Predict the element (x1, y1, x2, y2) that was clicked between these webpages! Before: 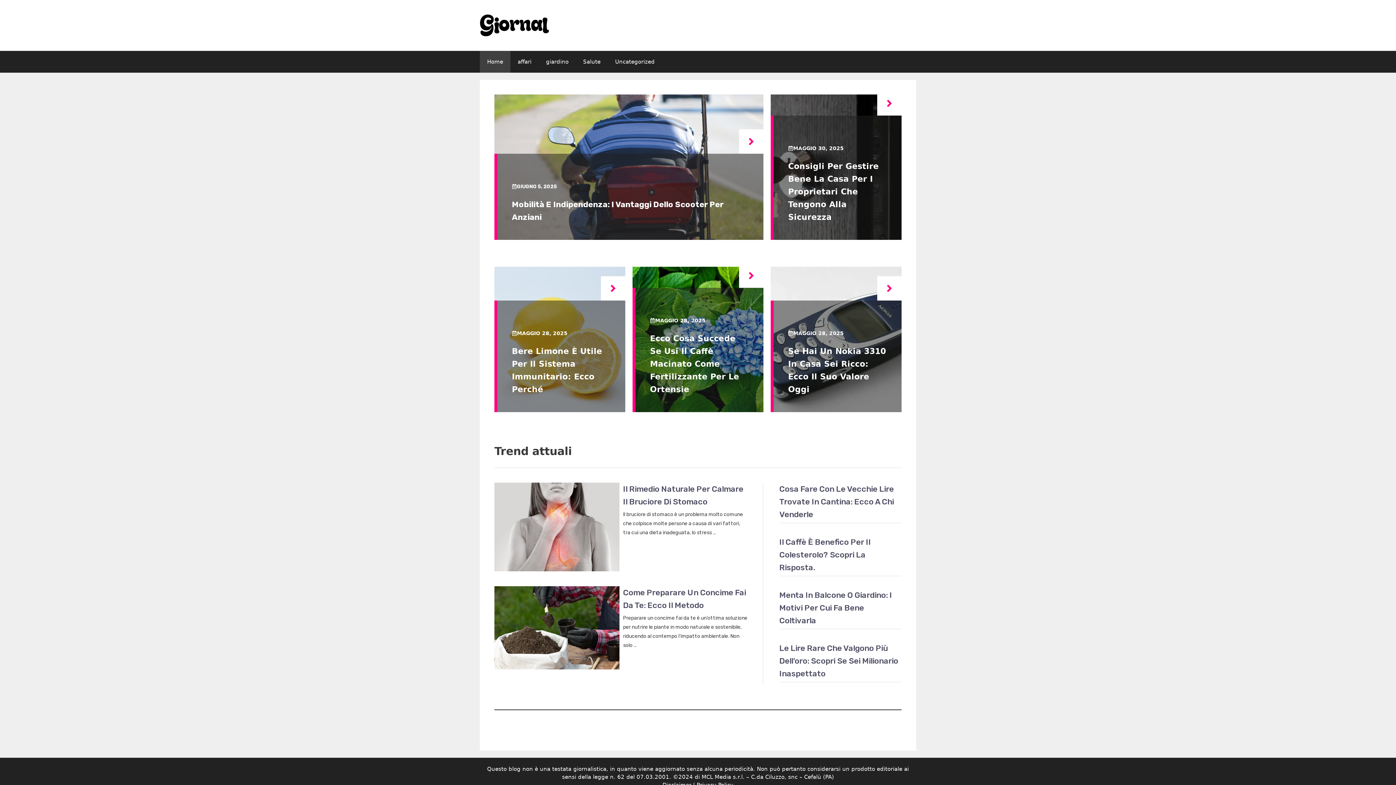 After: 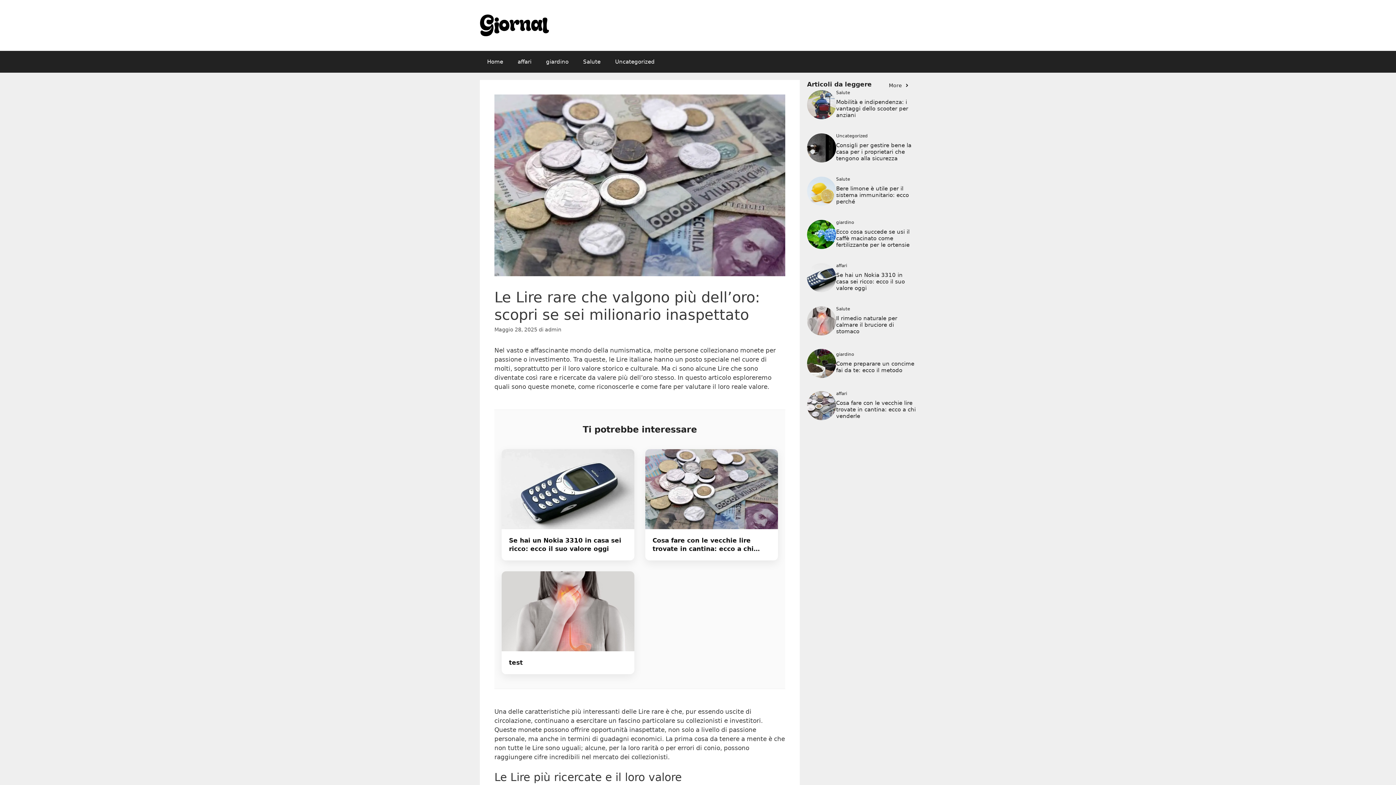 Action: label: Le Lire Rare Che Valgono Più Dell’oro: Scopri Se Sei Milionario Inaspettato bbox: (779, 643, 898, 678)